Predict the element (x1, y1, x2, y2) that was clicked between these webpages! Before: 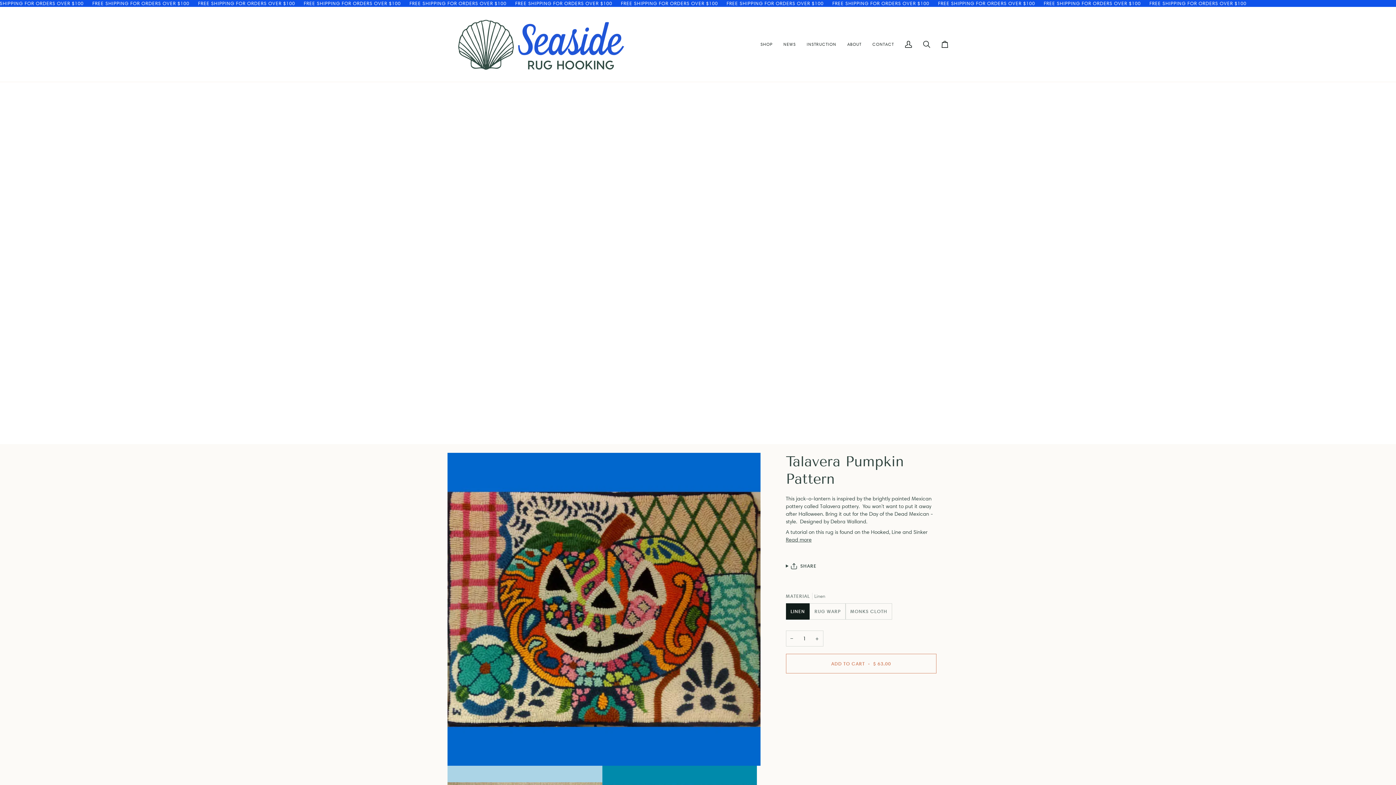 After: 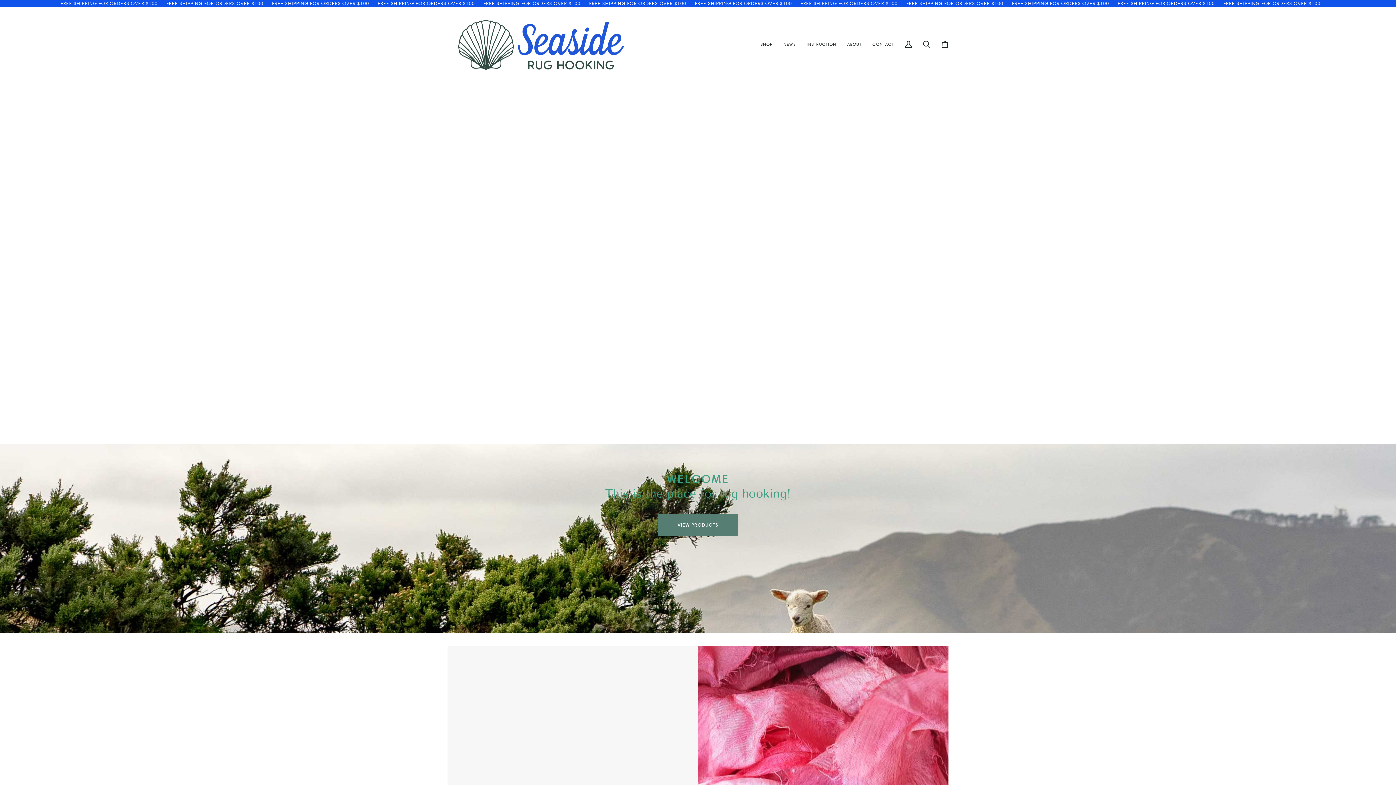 Action: bbox: (447, 10, 627, 78)